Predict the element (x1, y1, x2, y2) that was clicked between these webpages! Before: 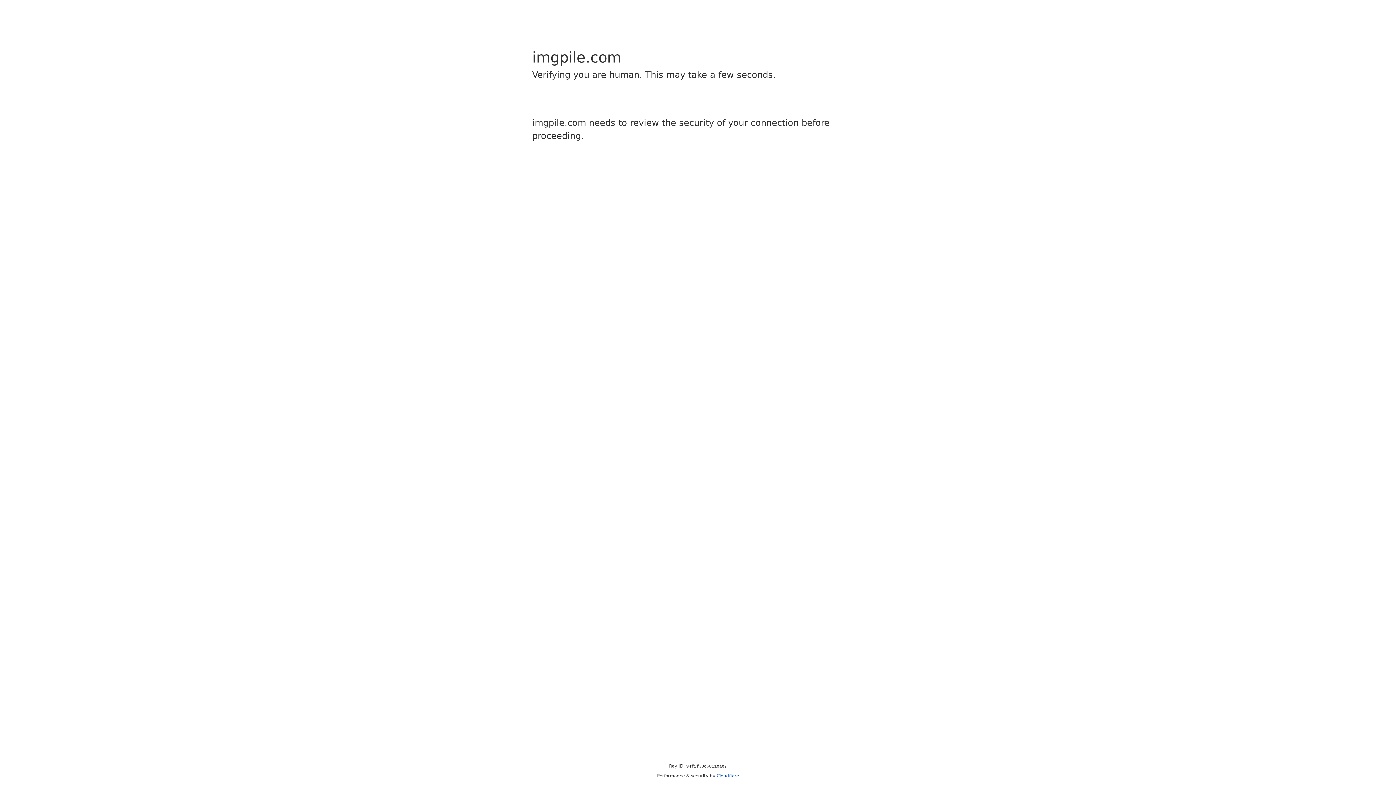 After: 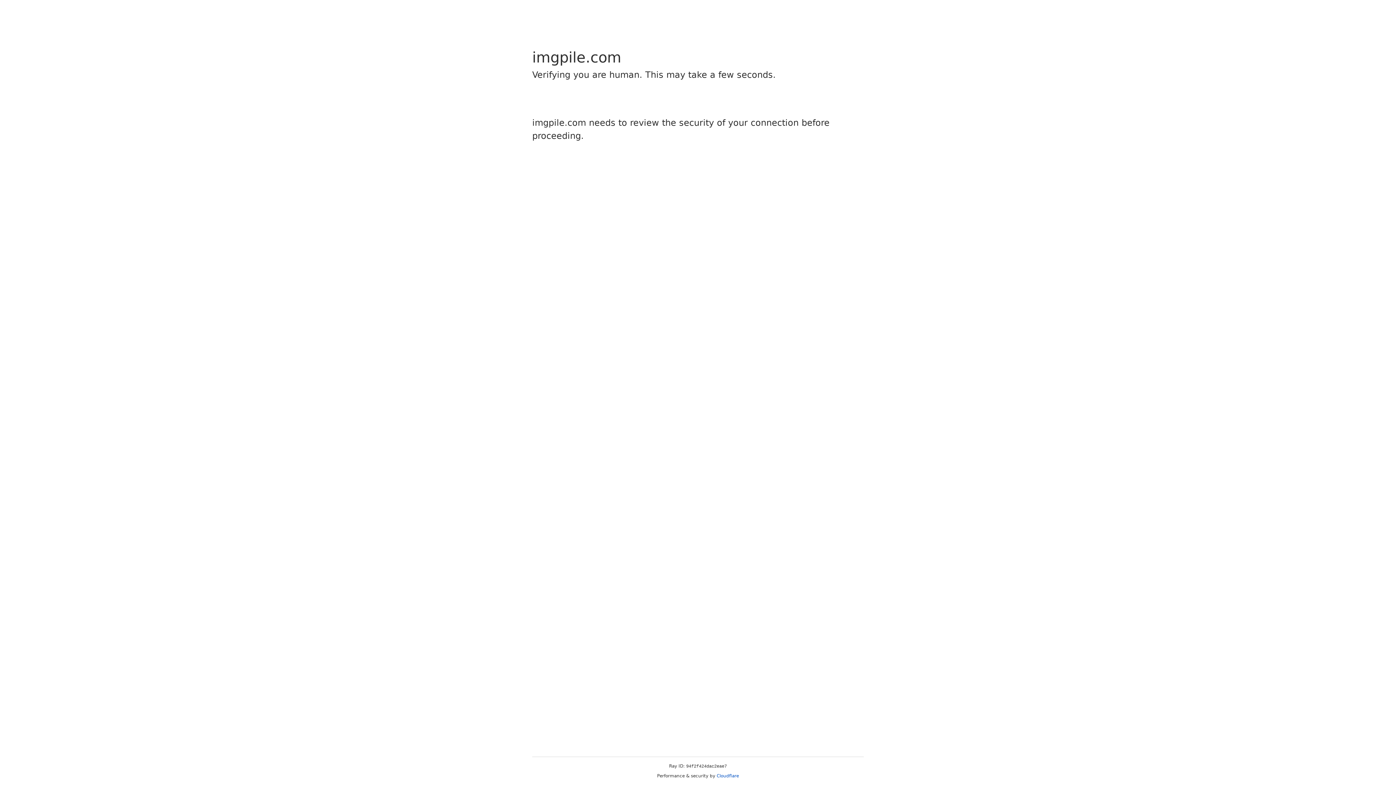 Action: label: Cloudflare bbox: (716, 773, 739, 778)